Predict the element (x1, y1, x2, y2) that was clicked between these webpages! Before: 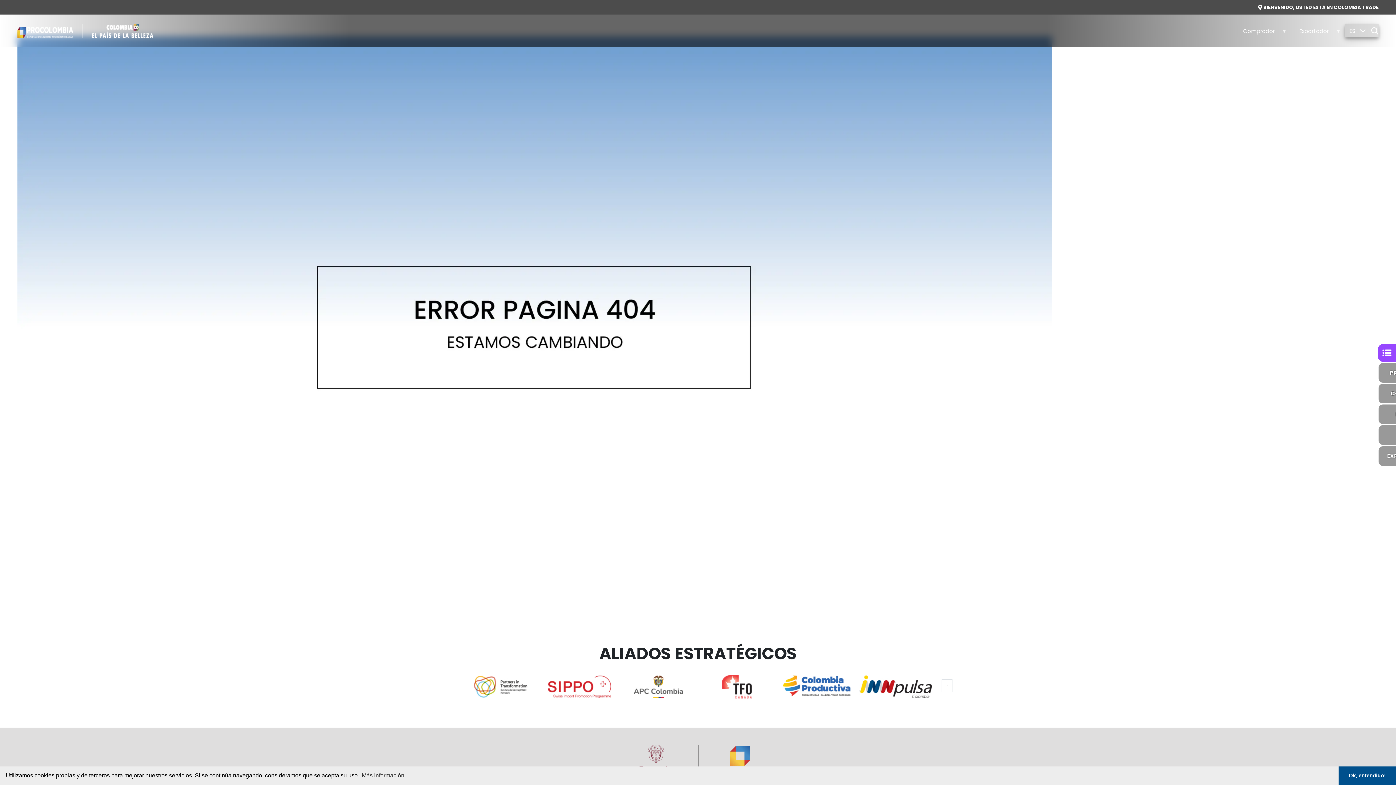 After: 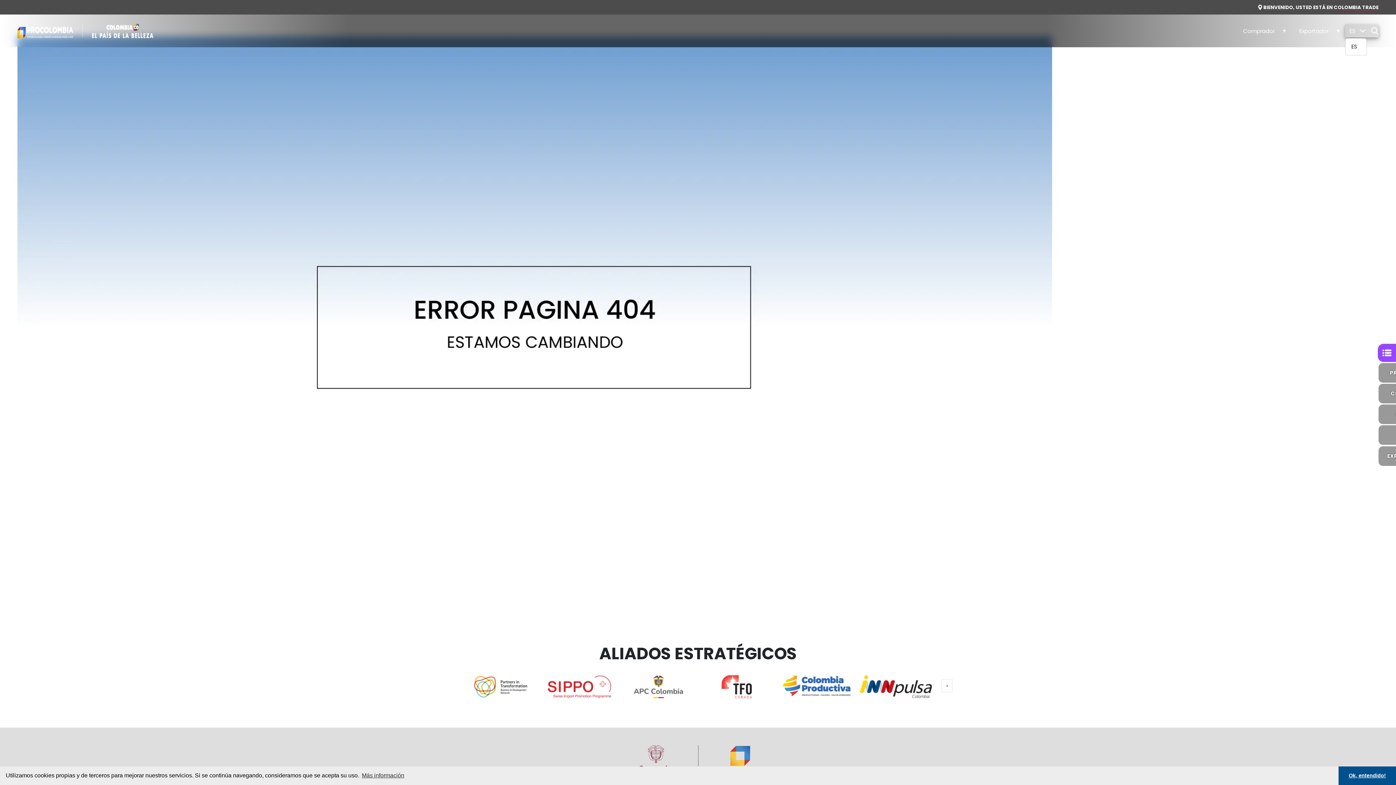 Action: bbox: (1345, 24, 1371, 37) label: ES 